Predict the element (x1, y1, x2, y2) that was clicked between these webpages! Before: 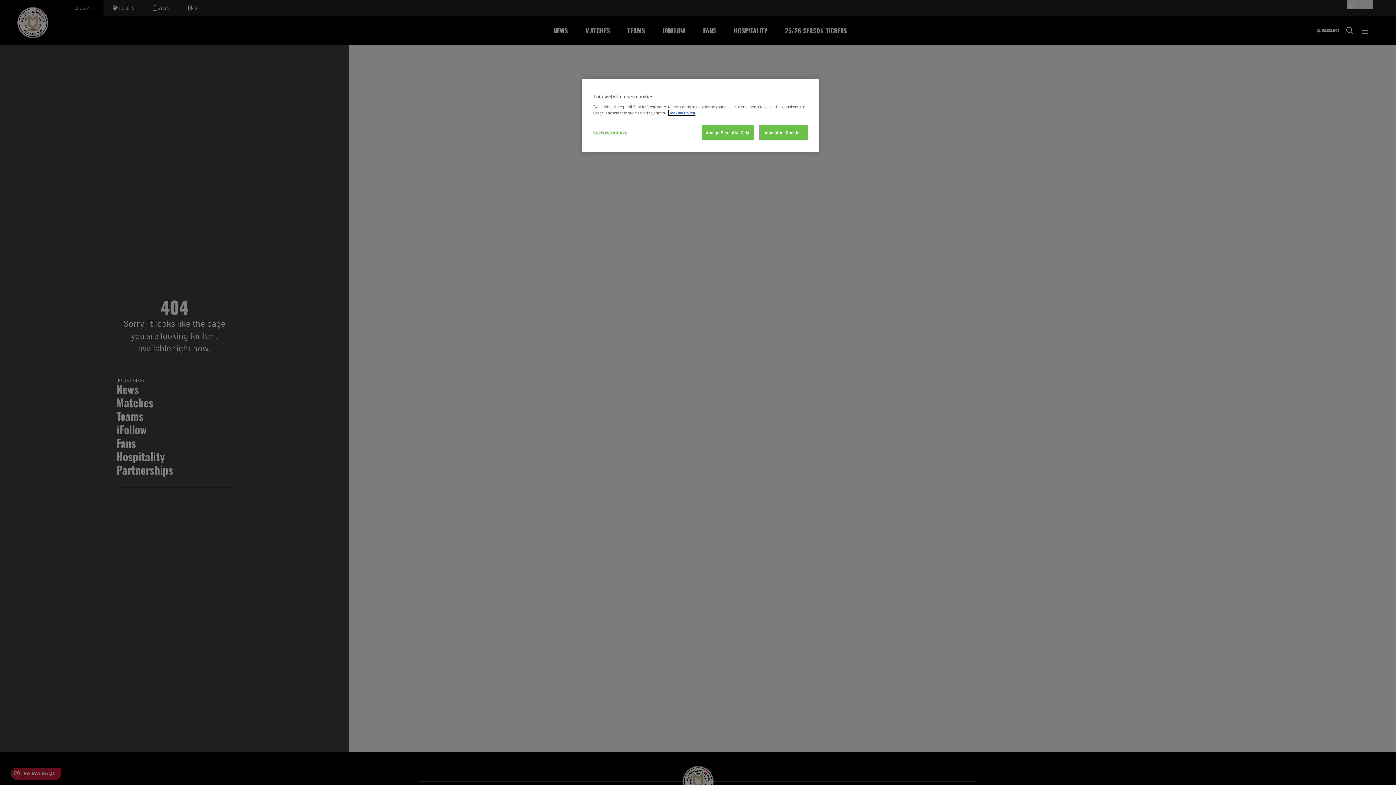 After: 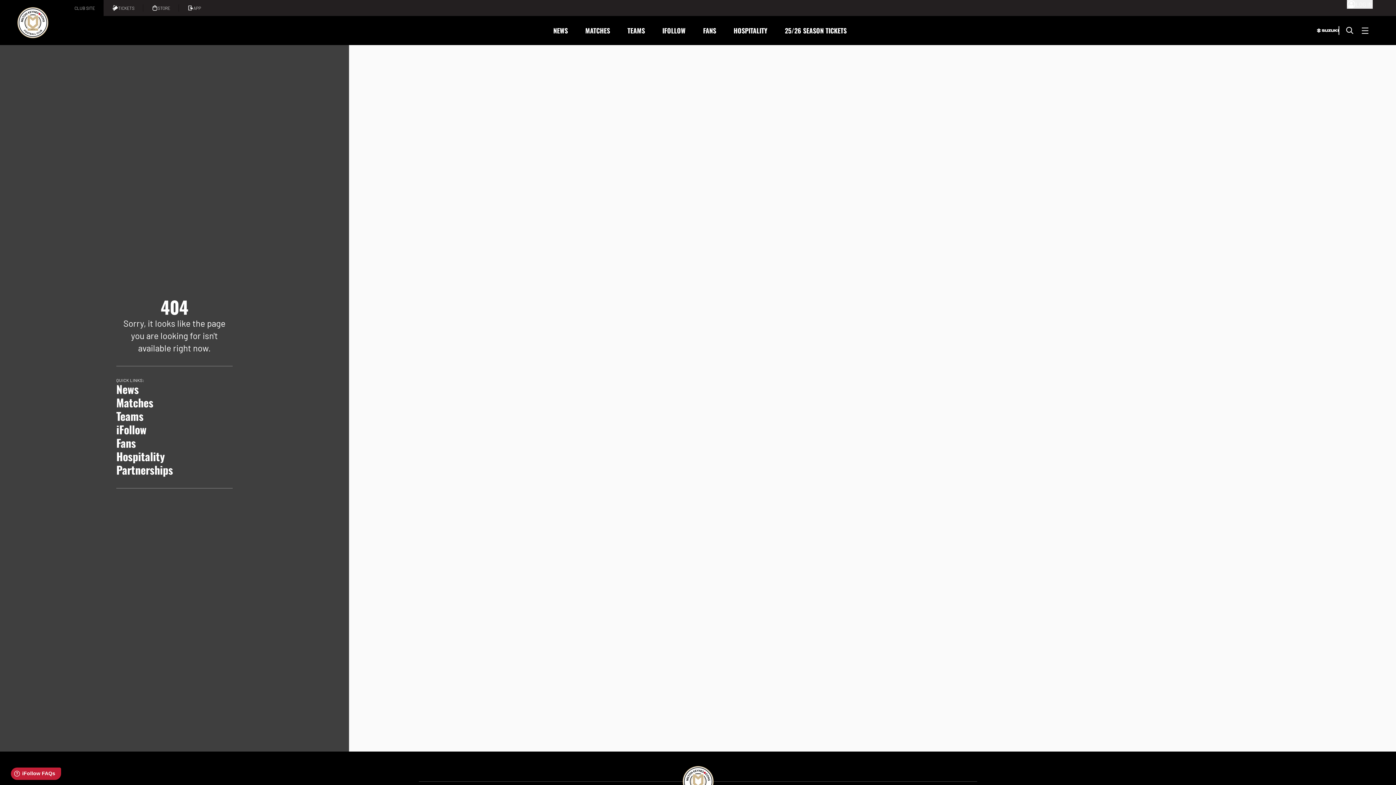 Action: label: Accept Essential Only bbox: (702, 125, 753, 140)